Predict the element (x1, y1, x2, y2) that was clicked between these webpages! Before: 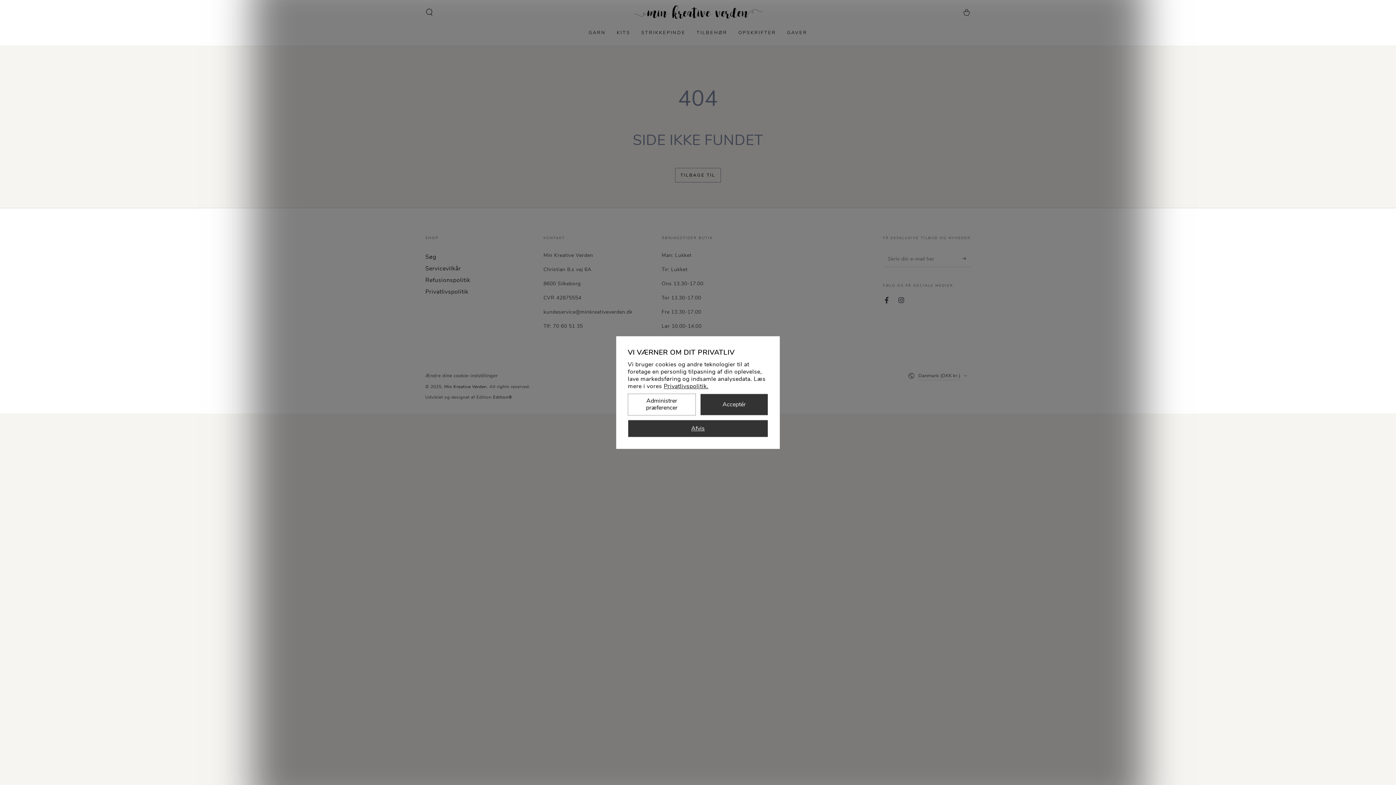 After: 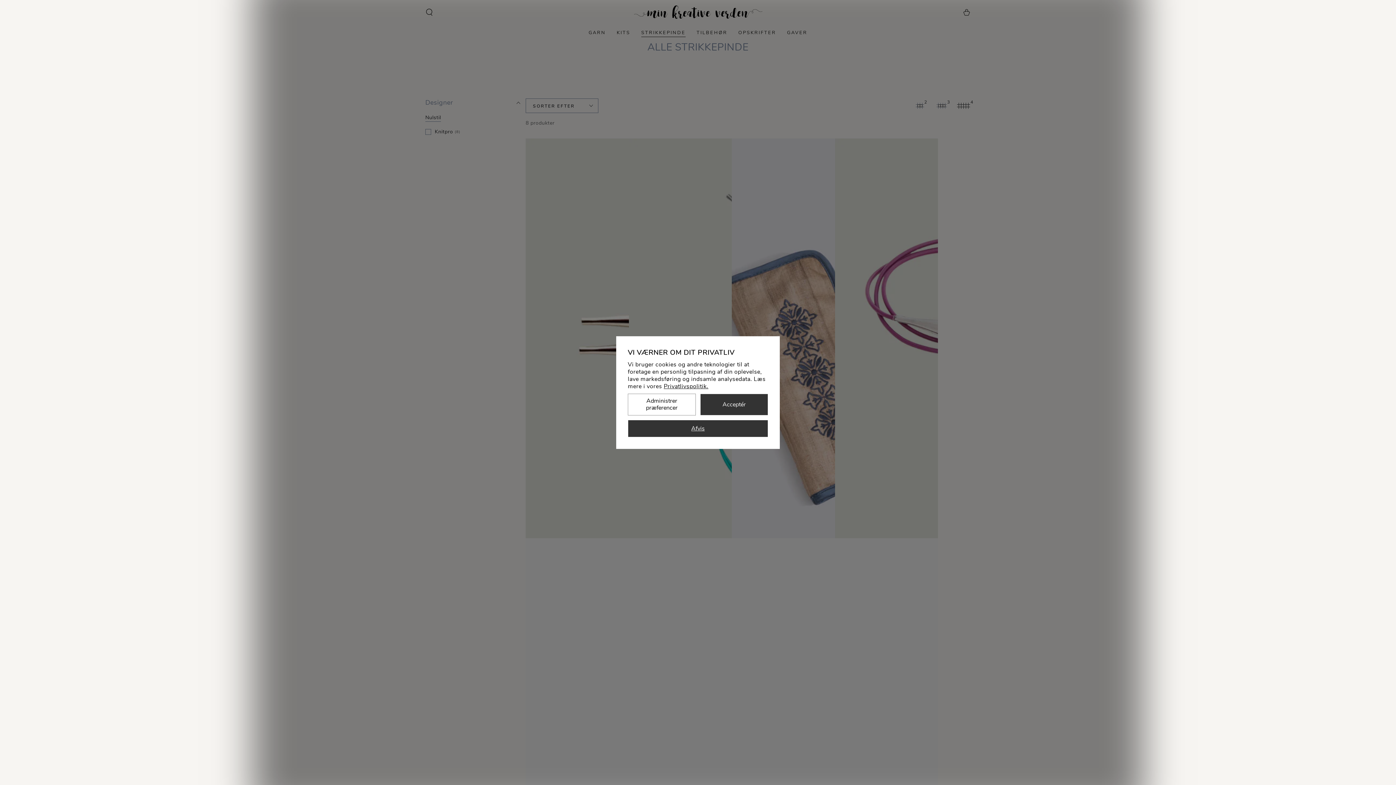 Action: label: STRIKKEPINDE bbox: (635, 24, 691, 41)